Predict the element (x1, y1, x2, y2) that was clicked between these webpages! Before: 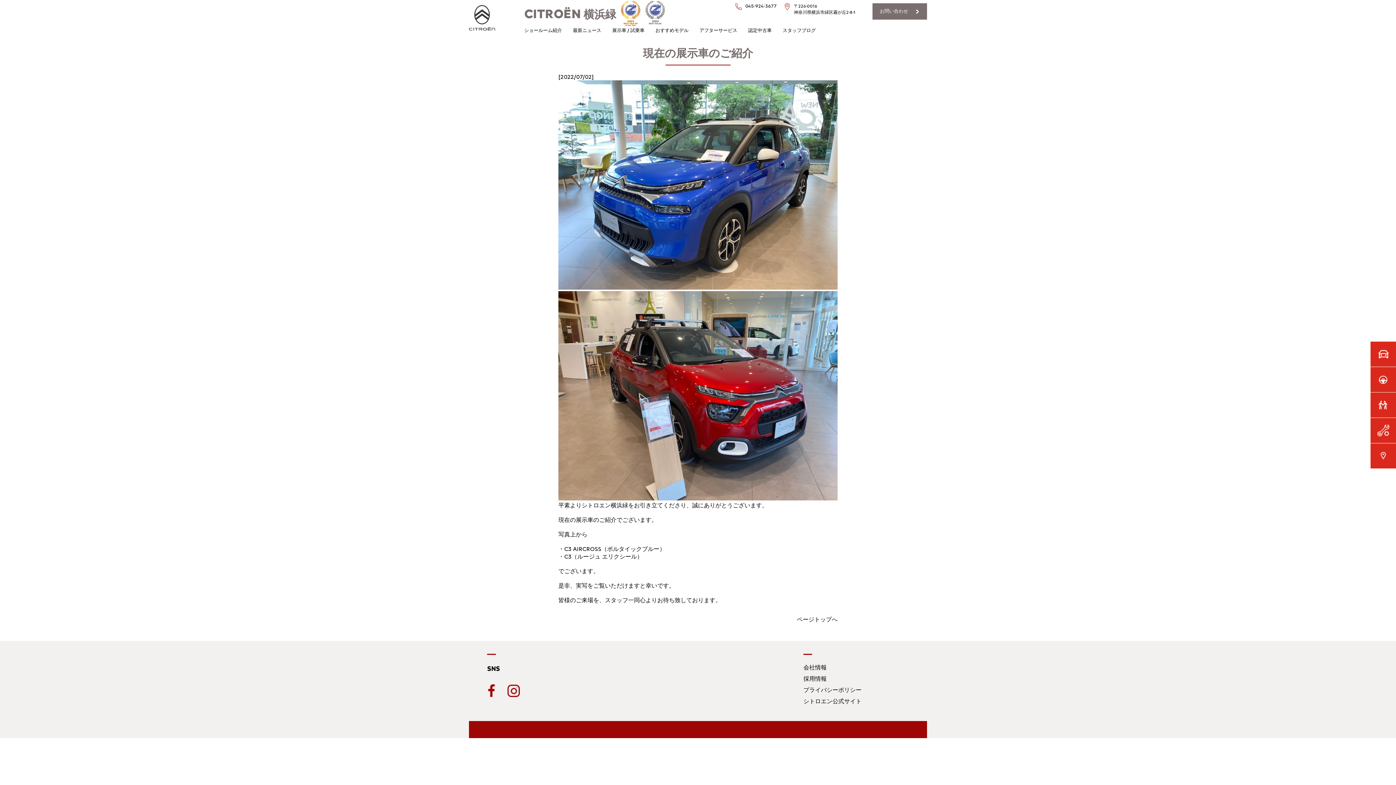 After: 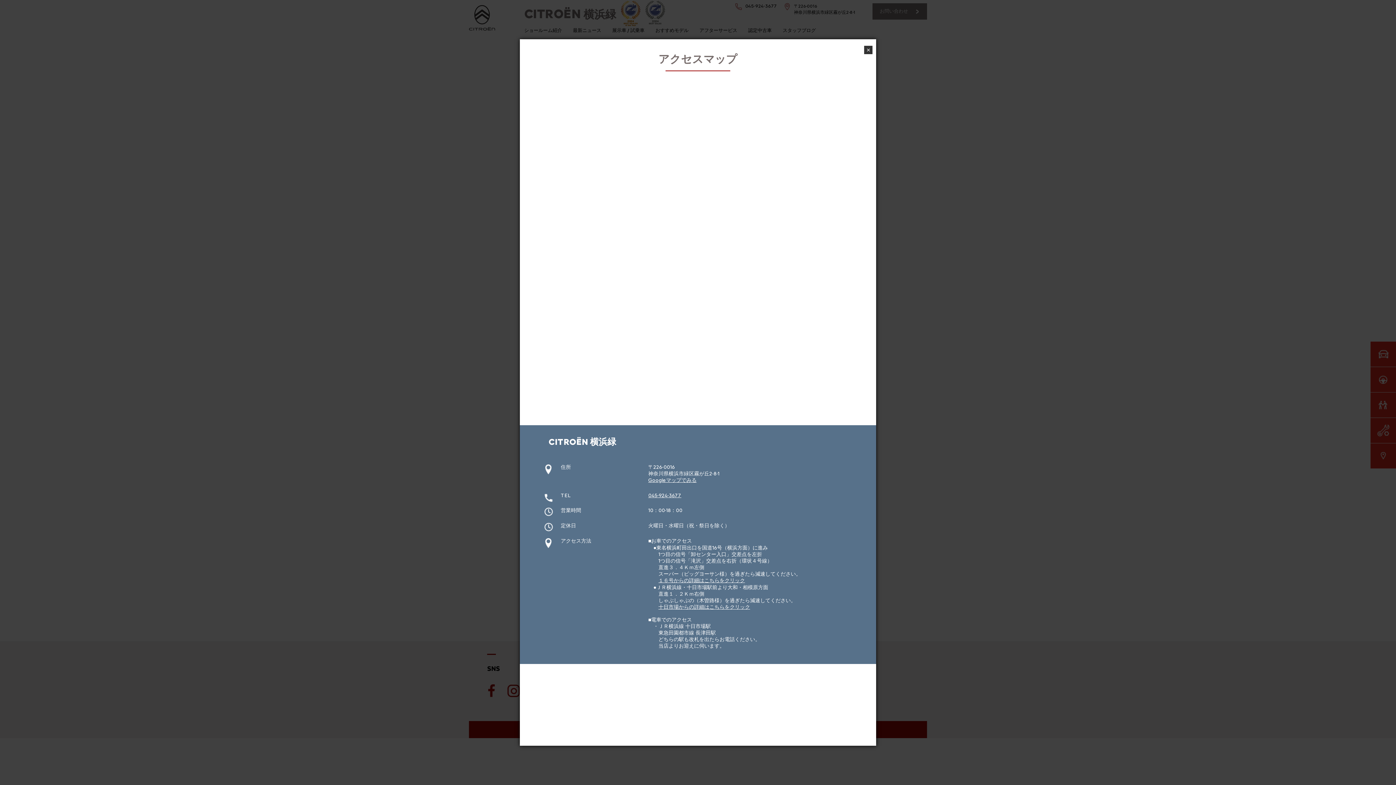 Action: label: 〒226-0016
神奈川県横浜市緑区霧が丘2-8-1 bbox: (794, 3, 872, 15)